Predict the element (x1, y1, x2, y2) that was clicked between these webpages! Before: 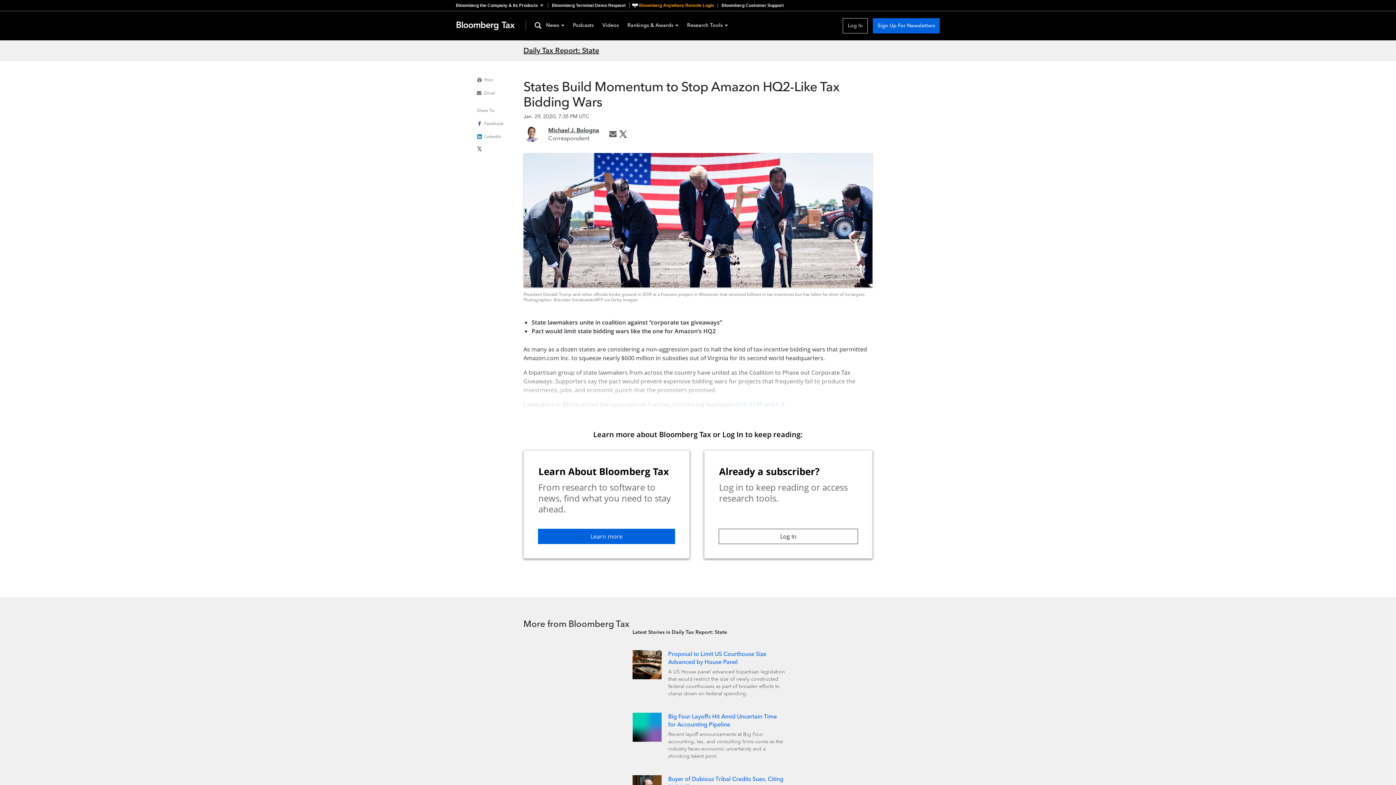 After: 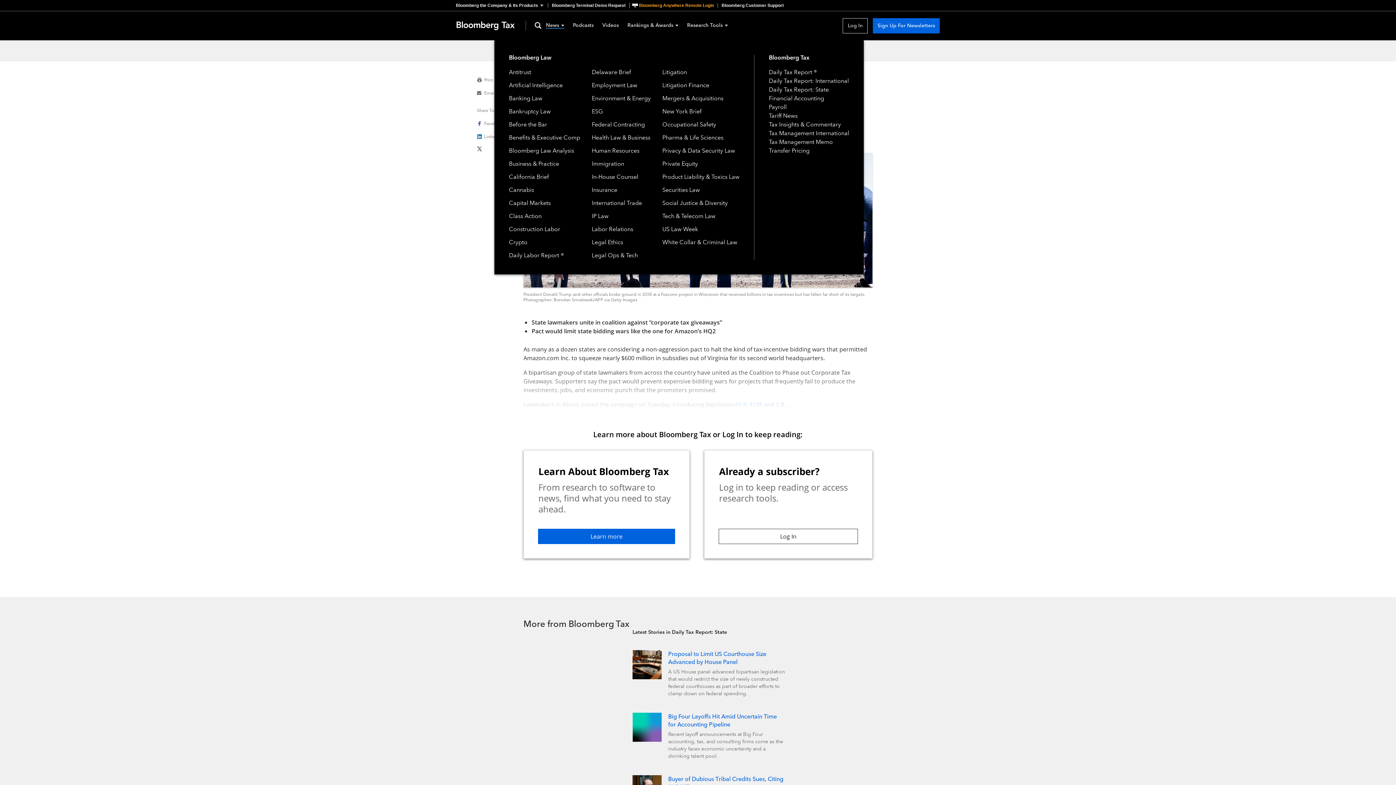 Action: label: News bbox: (546, 22, 564, 28)